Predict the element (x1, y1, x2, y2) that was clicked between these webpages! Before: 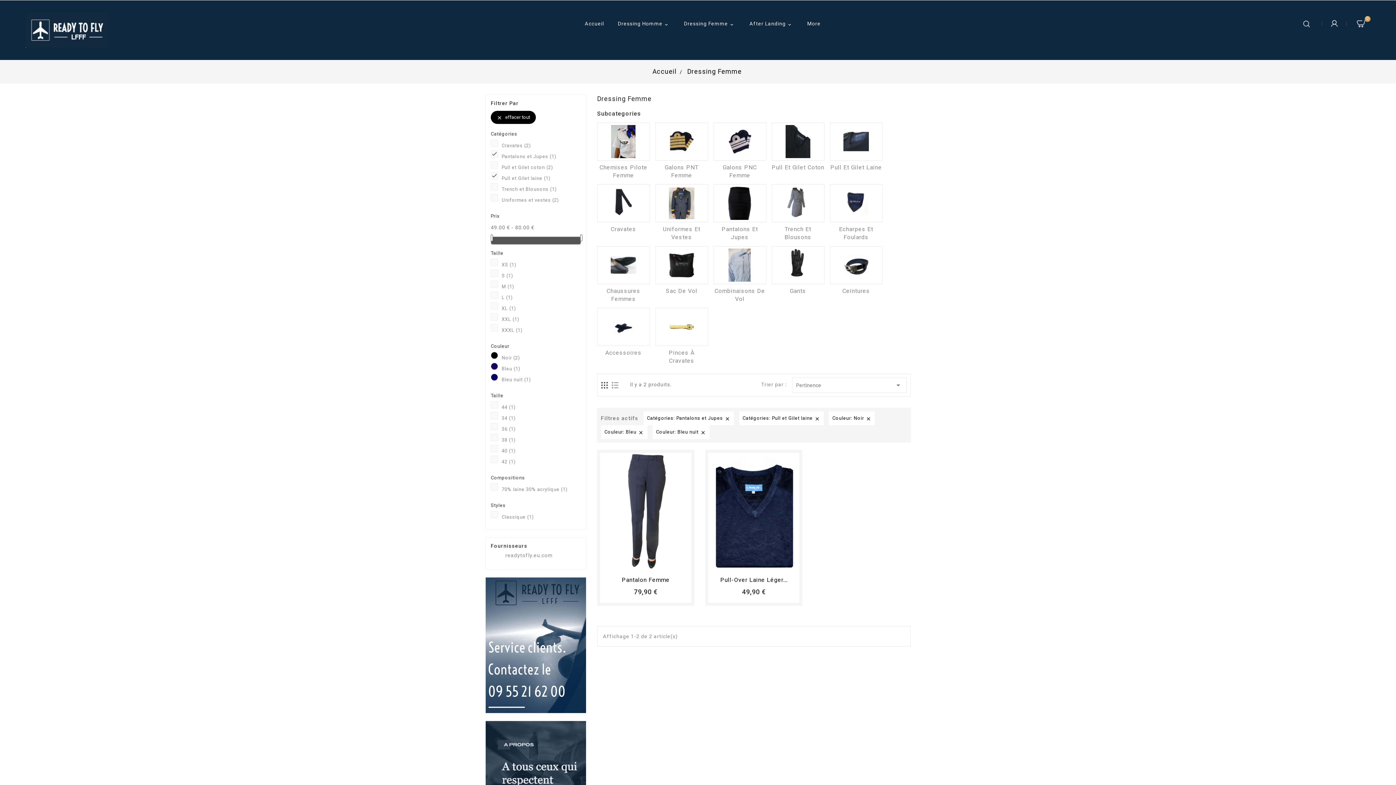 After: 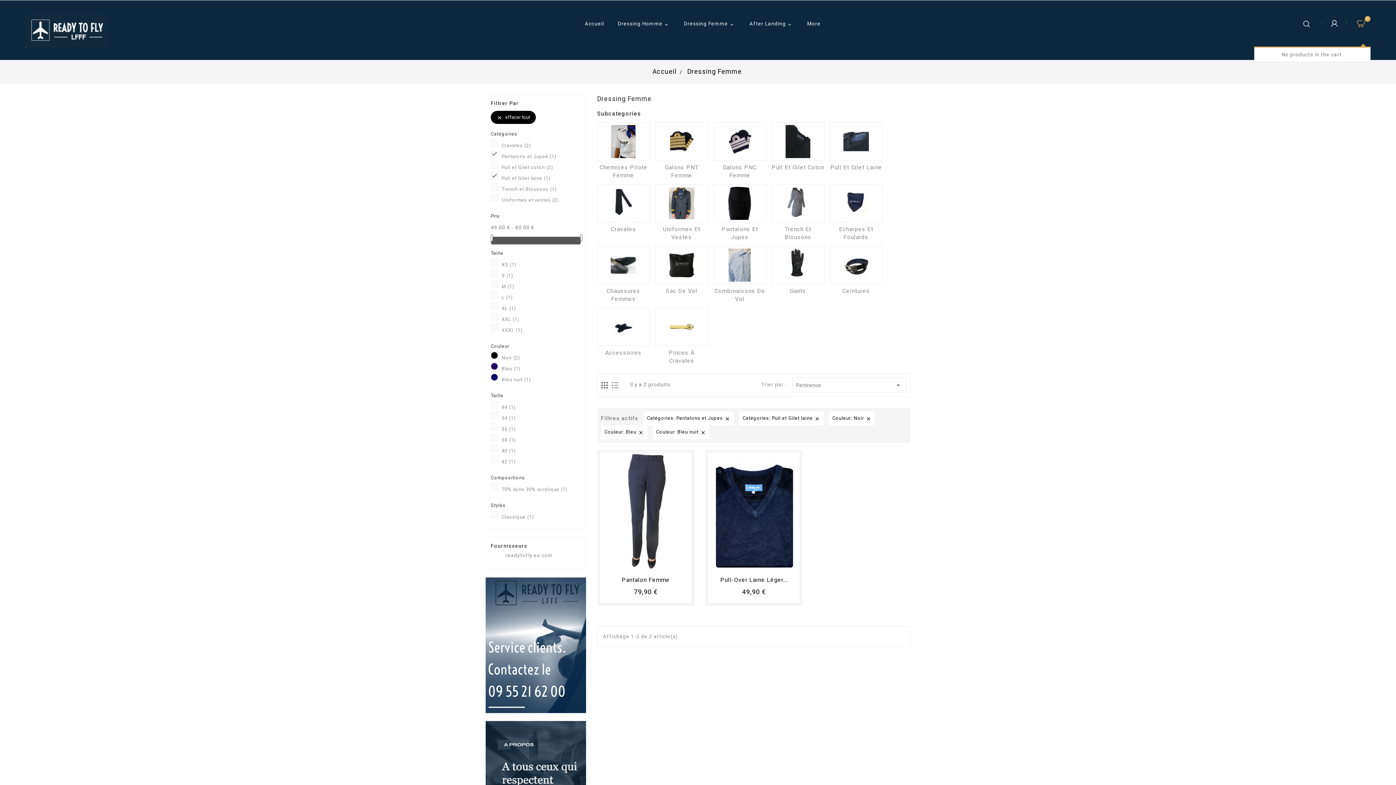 Action: label: 0 bbox: (1352, 14, 1370, 32)